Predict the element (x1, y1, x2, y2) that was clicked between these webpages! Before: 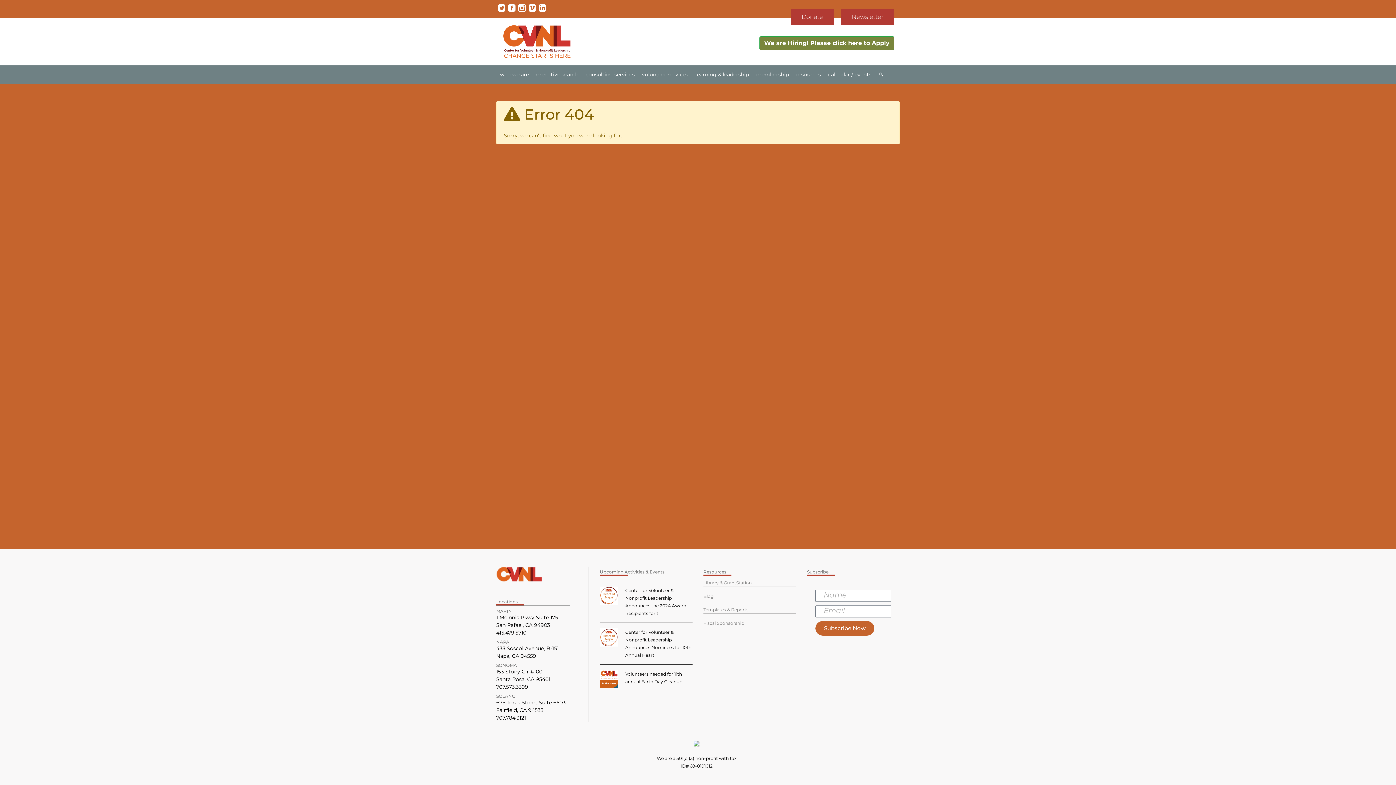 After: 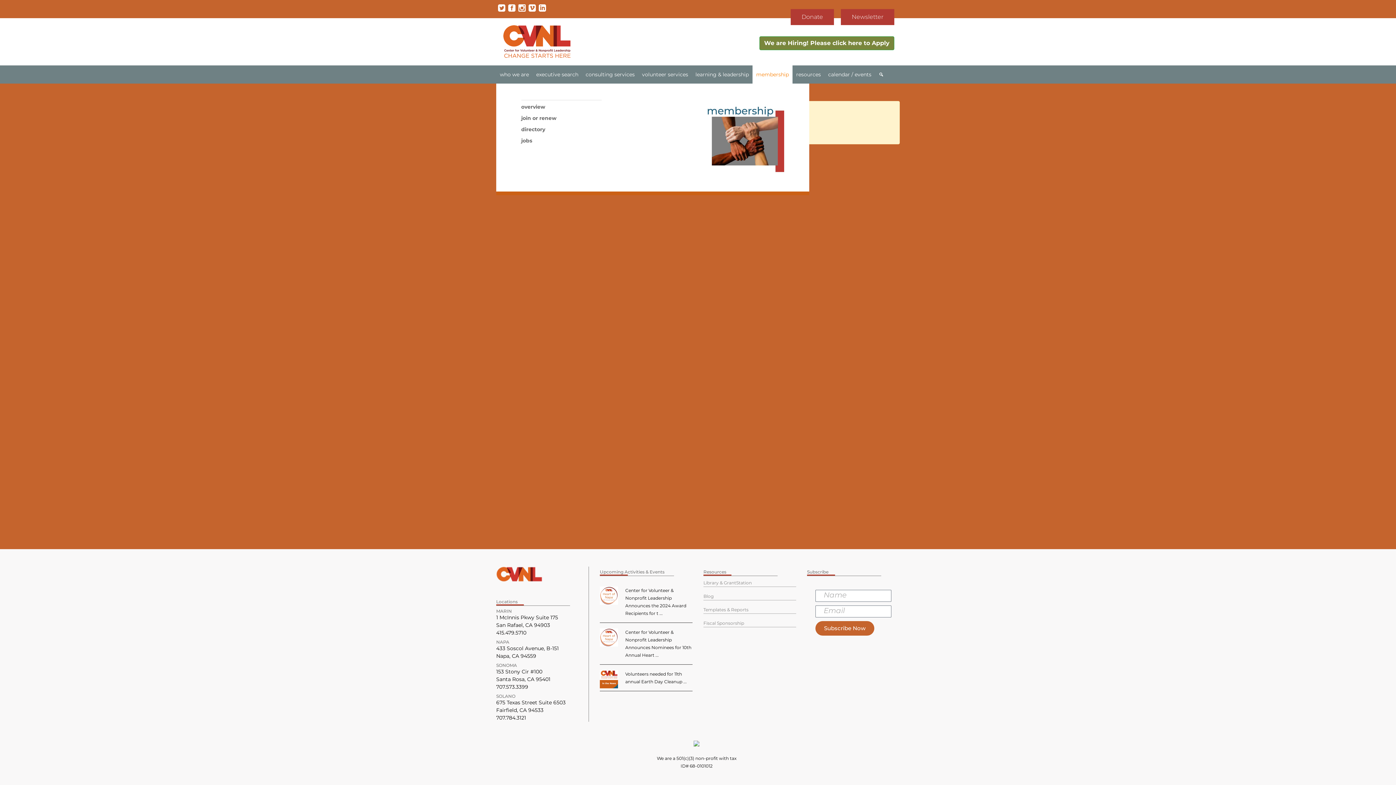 Action: bbox: (752, 65, 792, 83) label: membership